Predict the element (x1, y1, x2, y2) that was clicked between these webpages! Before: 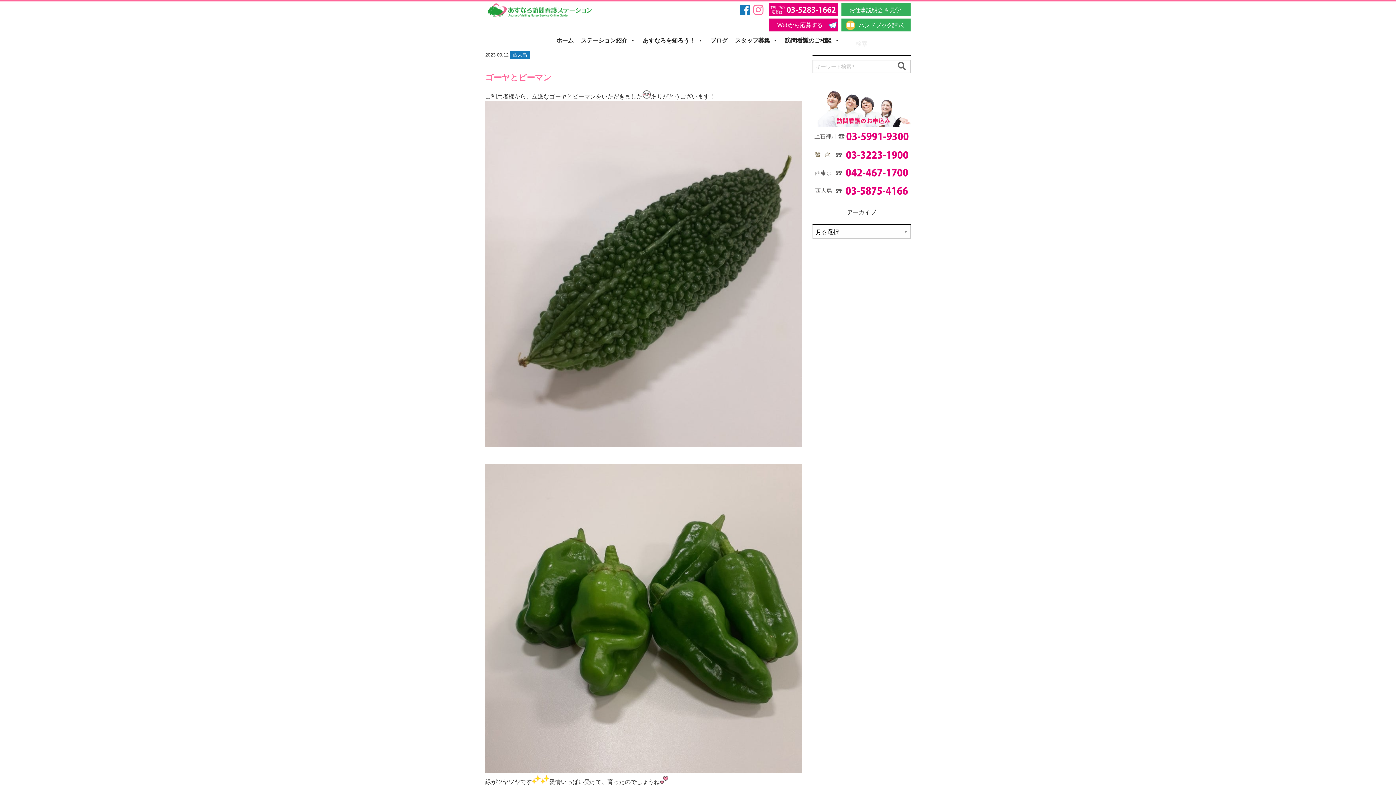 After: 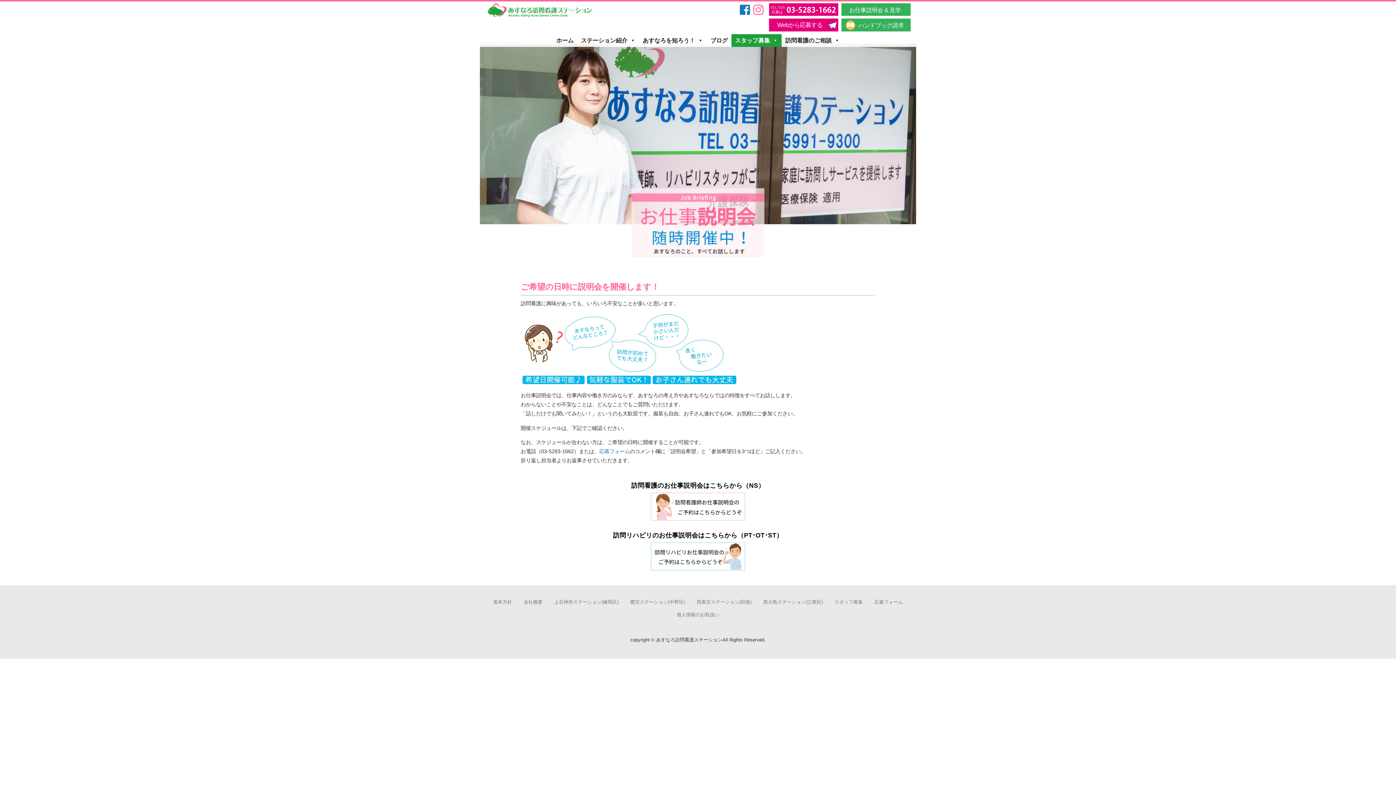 Action: bbox: (841, 11, 910, 17)